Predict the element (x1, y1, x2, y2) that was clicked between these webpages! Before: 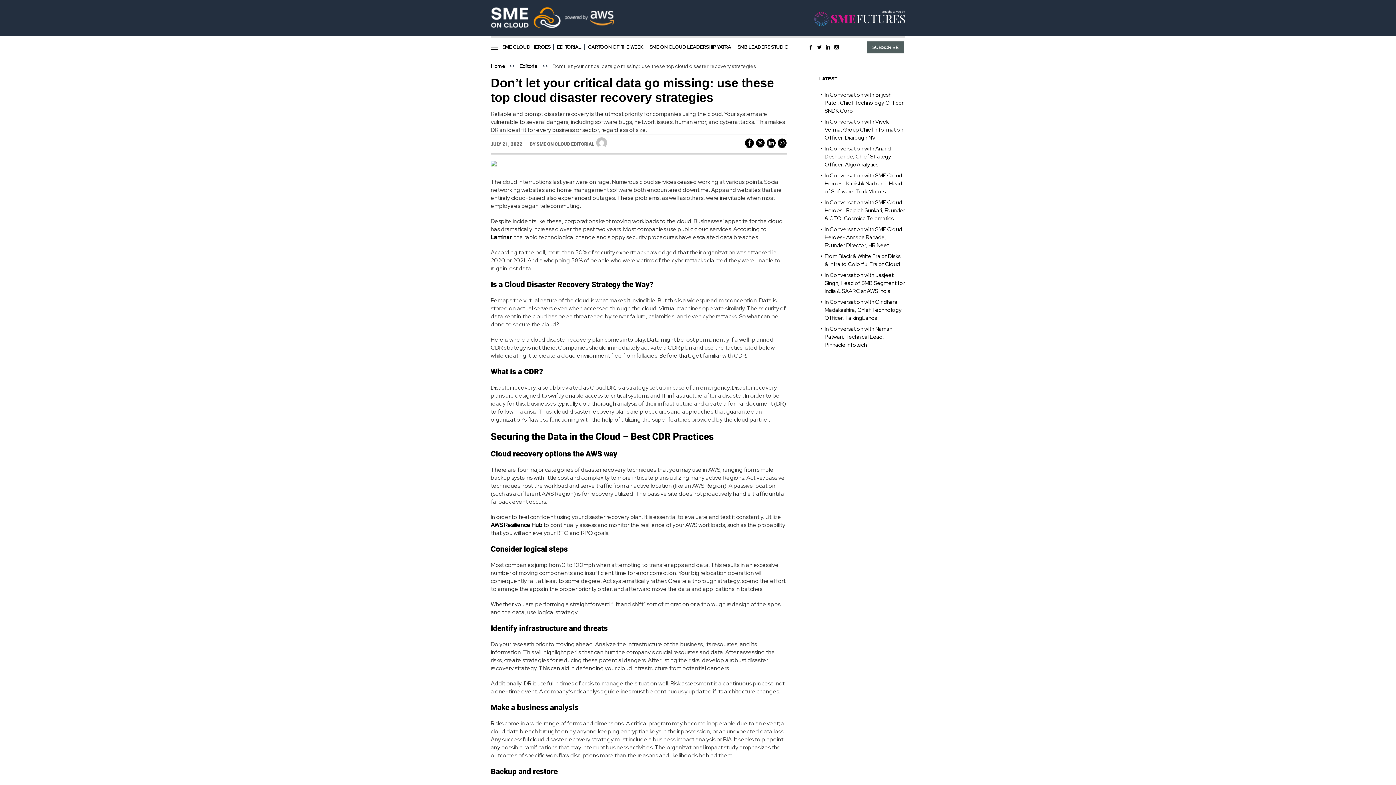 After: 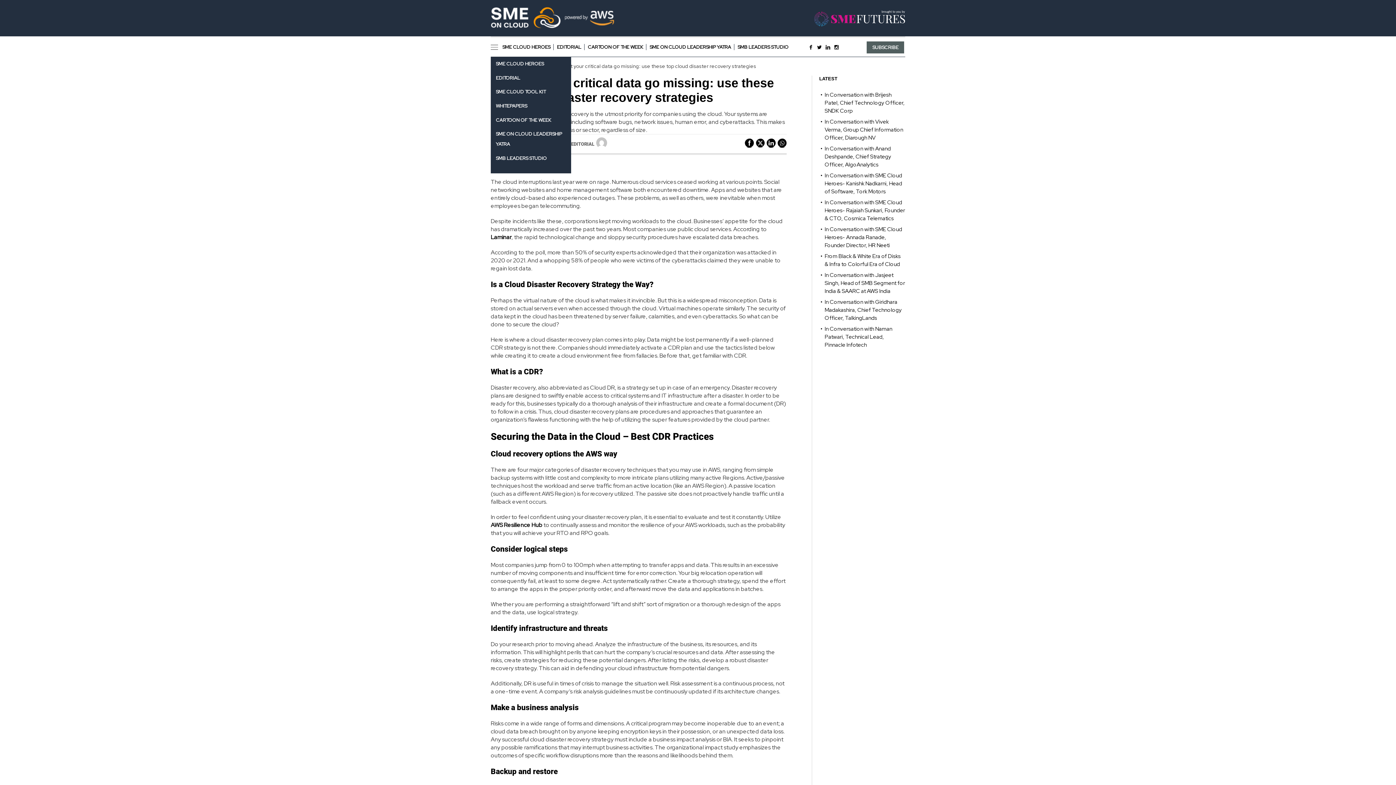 Action: bbox: (490, 42, 501, 52)